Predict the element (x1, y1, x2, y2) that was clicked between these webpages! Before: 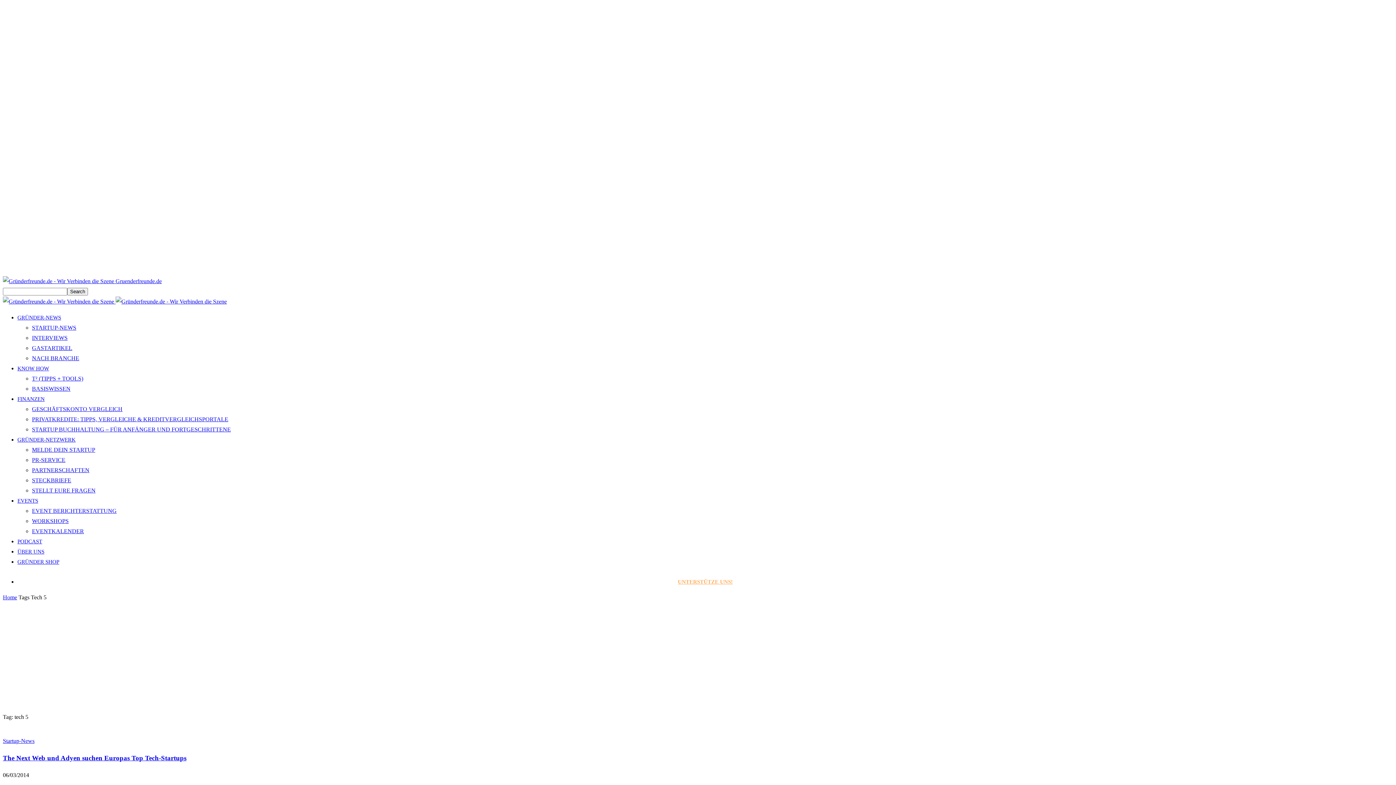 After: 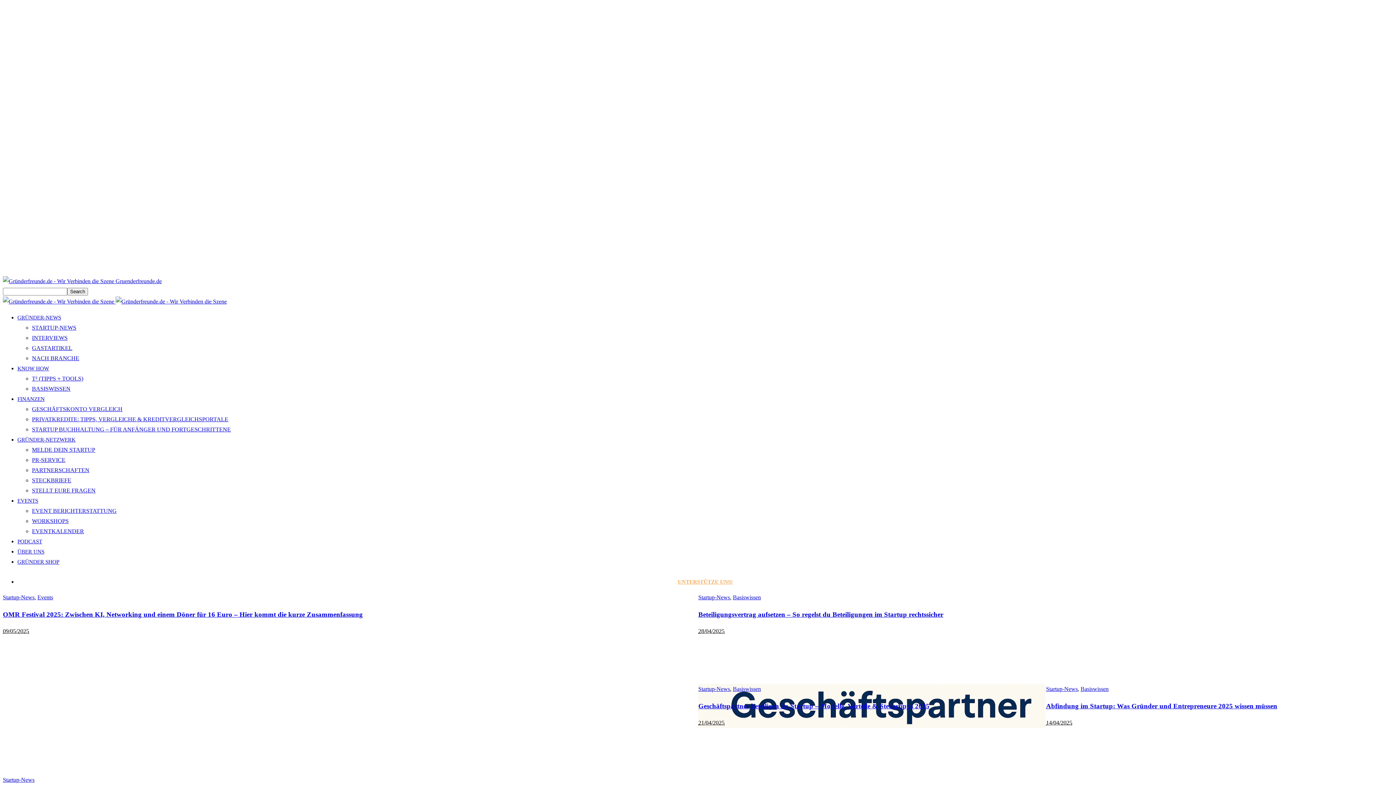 Action: bbox: (2, 278, 161, 284) label:  Gruenderfreunde.de